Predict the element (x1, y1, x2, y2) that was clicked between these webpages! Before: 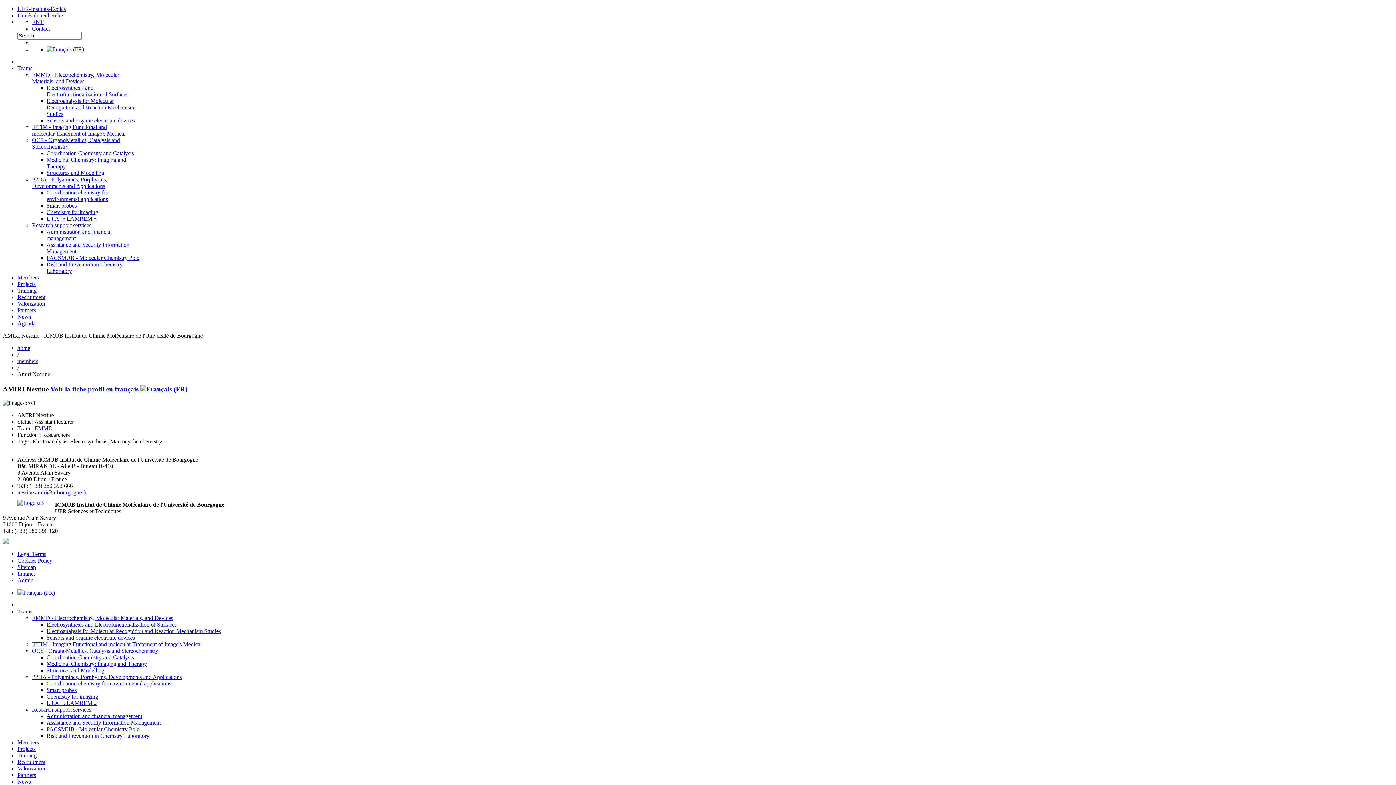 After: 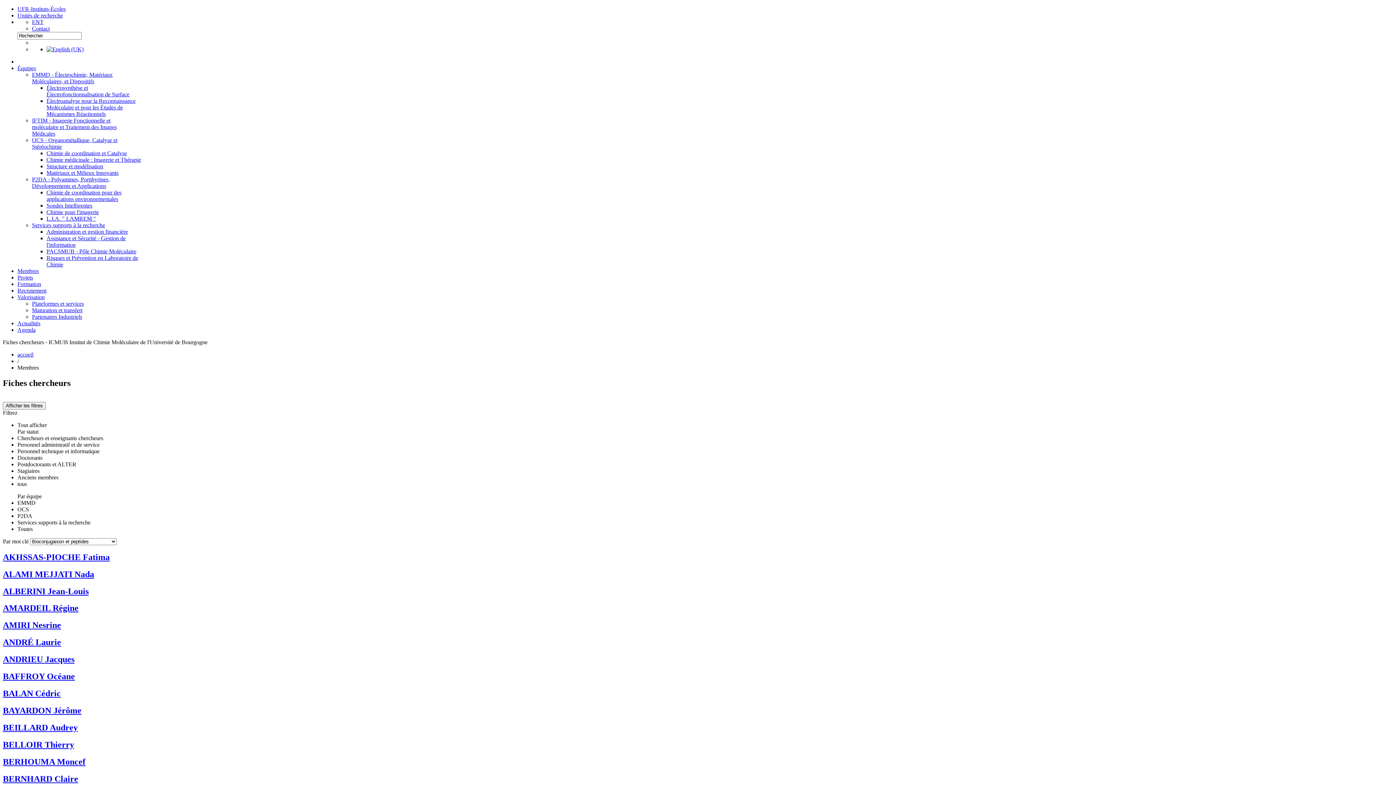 Action: bbox: (17, 589, 54, 596)